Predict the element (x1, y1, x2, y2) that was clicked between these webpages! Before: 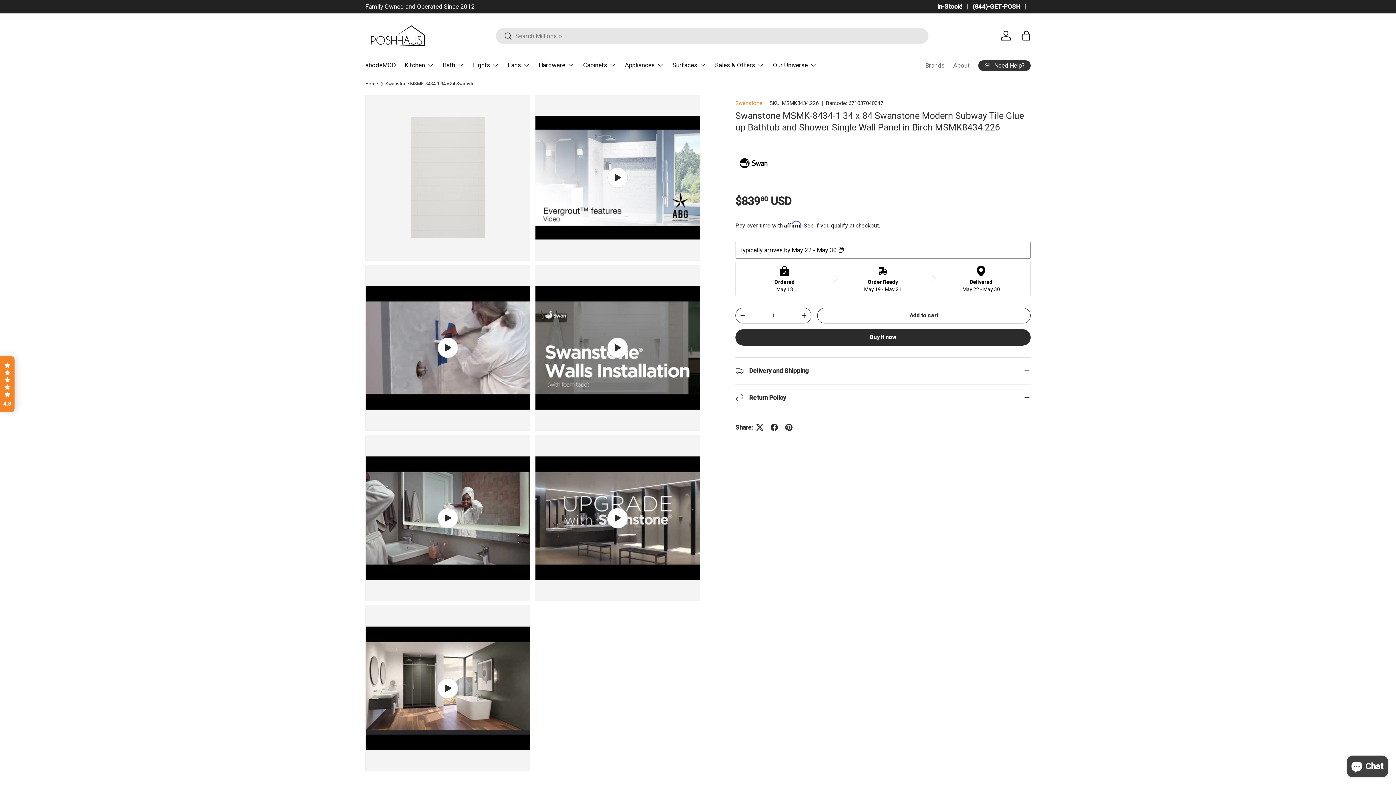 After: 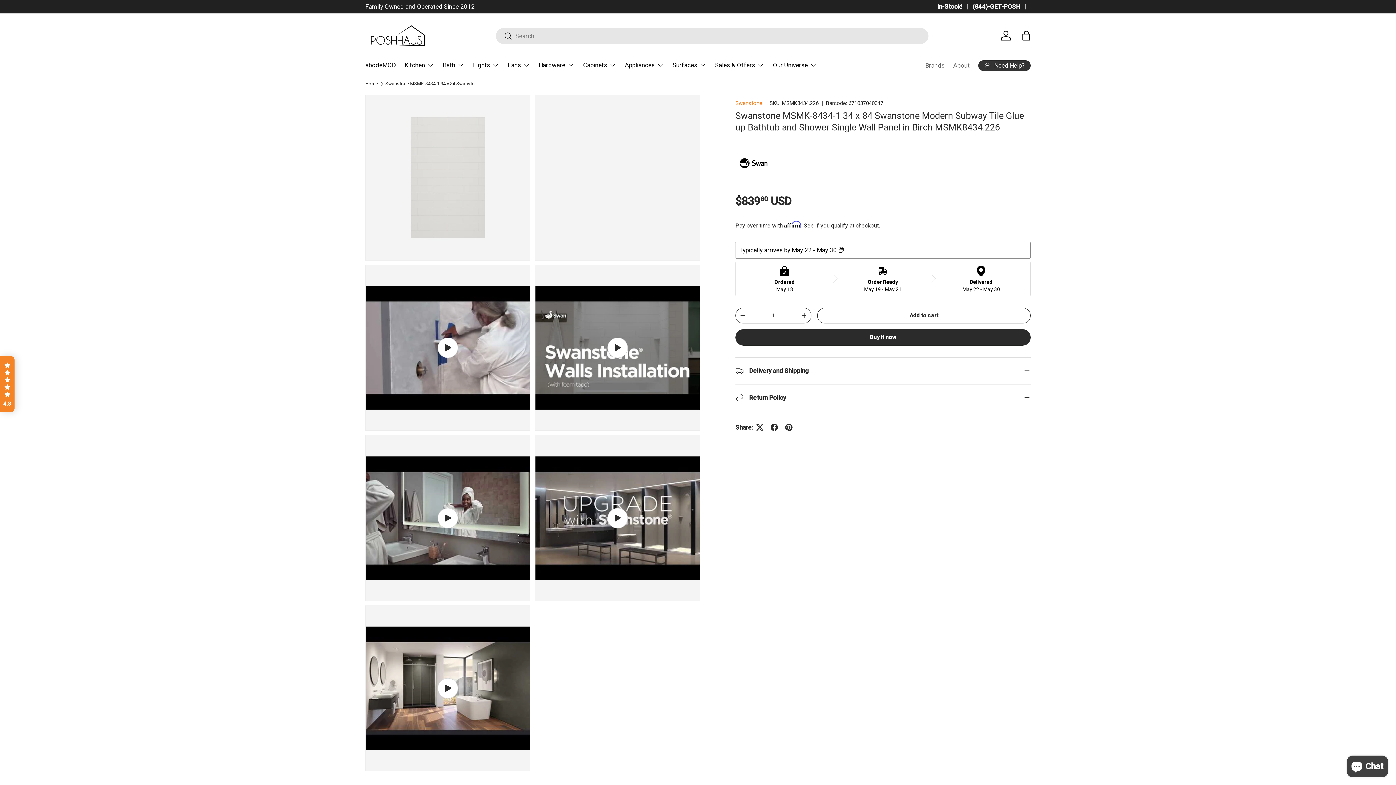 Action: label: Play video bbox: (535, 95, 699, 260)